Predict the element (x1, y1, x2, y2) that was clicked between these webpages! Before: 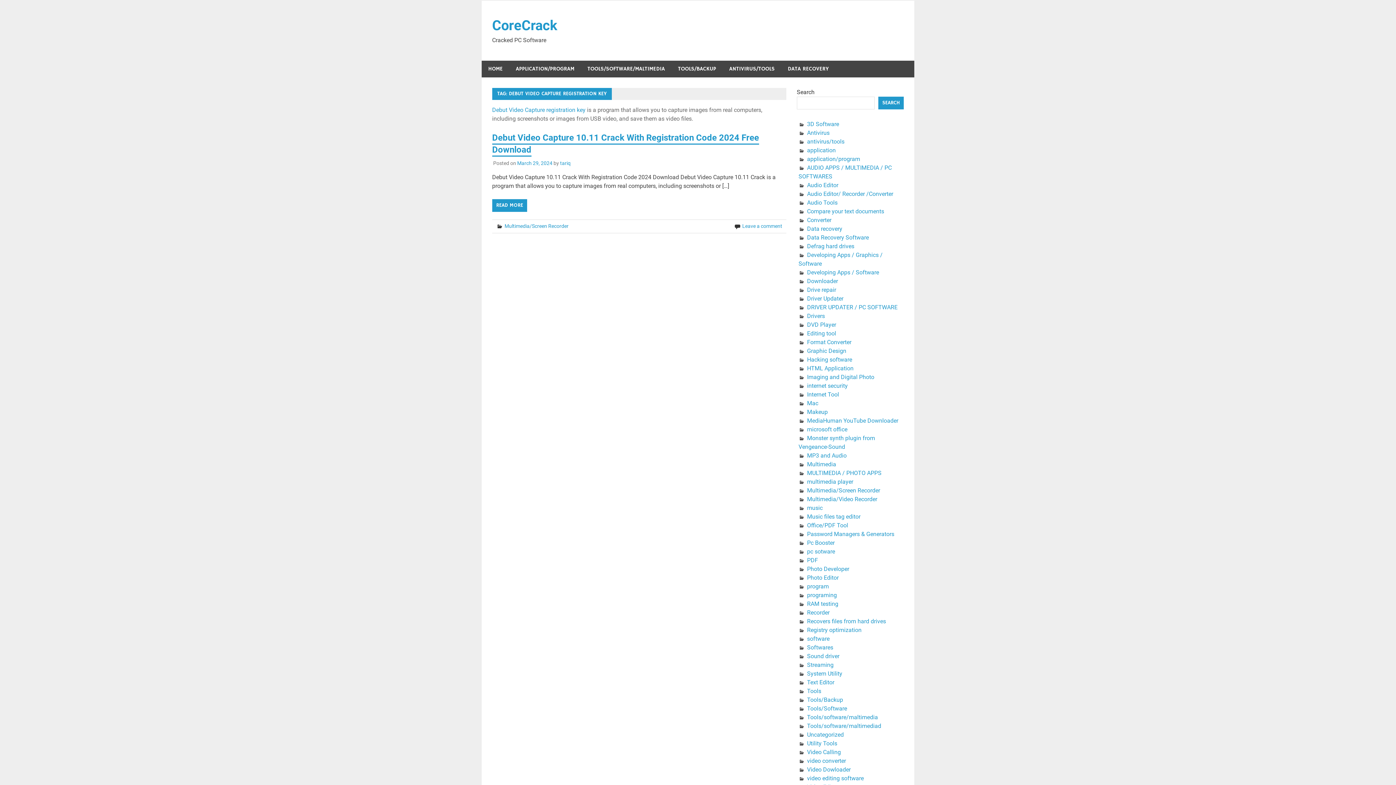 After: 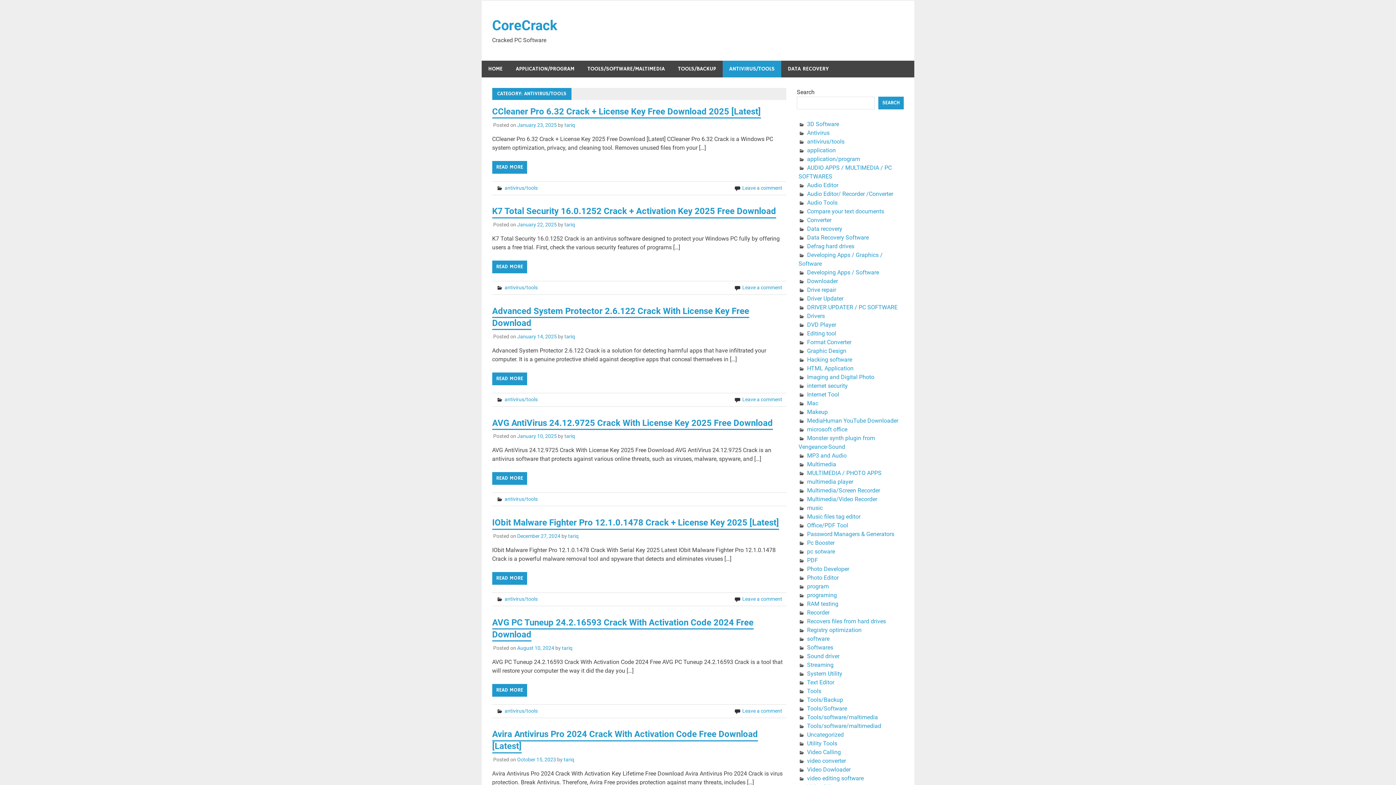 Action: bbox: (807, 138, 844, 145) label: antivirus/tools